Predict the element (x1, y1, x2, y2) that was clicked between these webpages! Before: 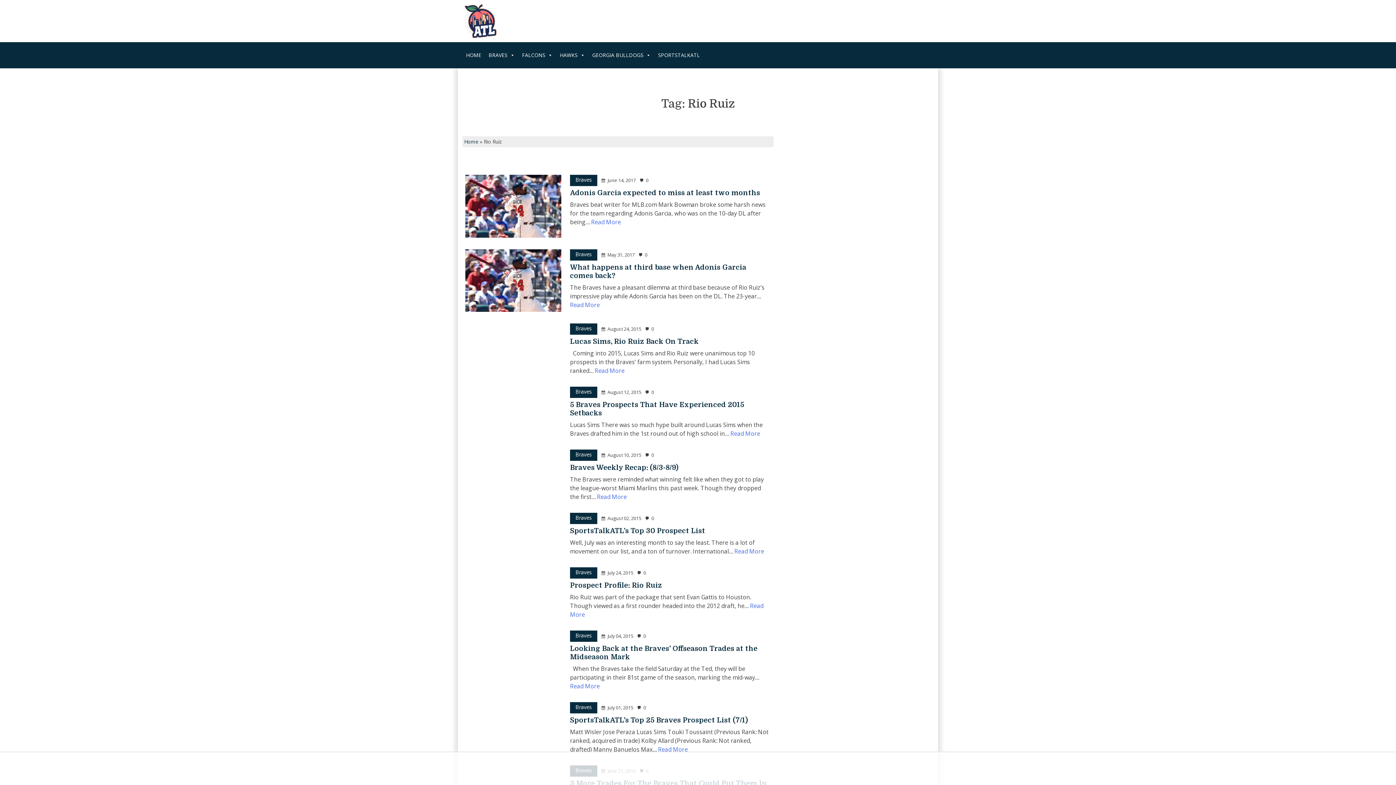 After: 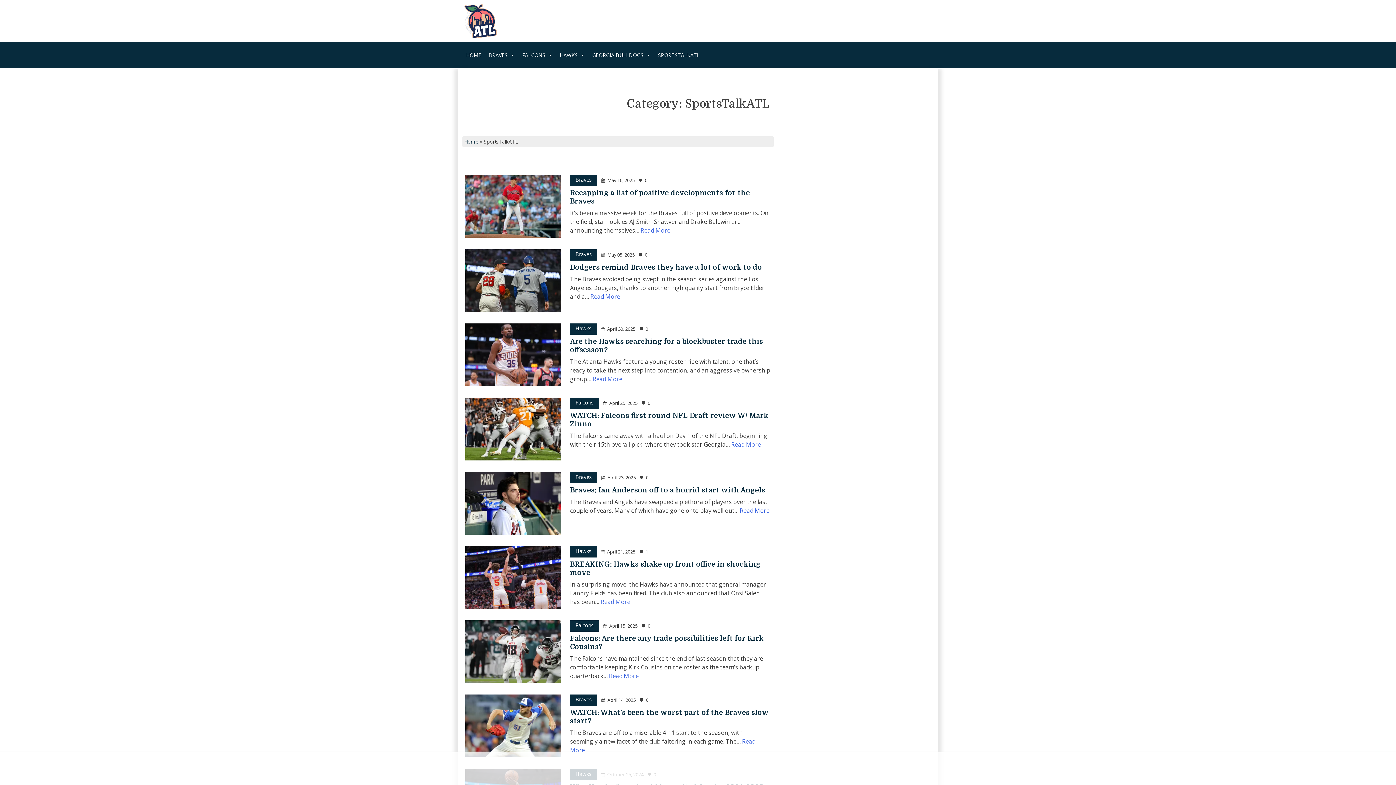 Action: label: SPORTSTALKATL bbox: (654, 48, 703, 62)